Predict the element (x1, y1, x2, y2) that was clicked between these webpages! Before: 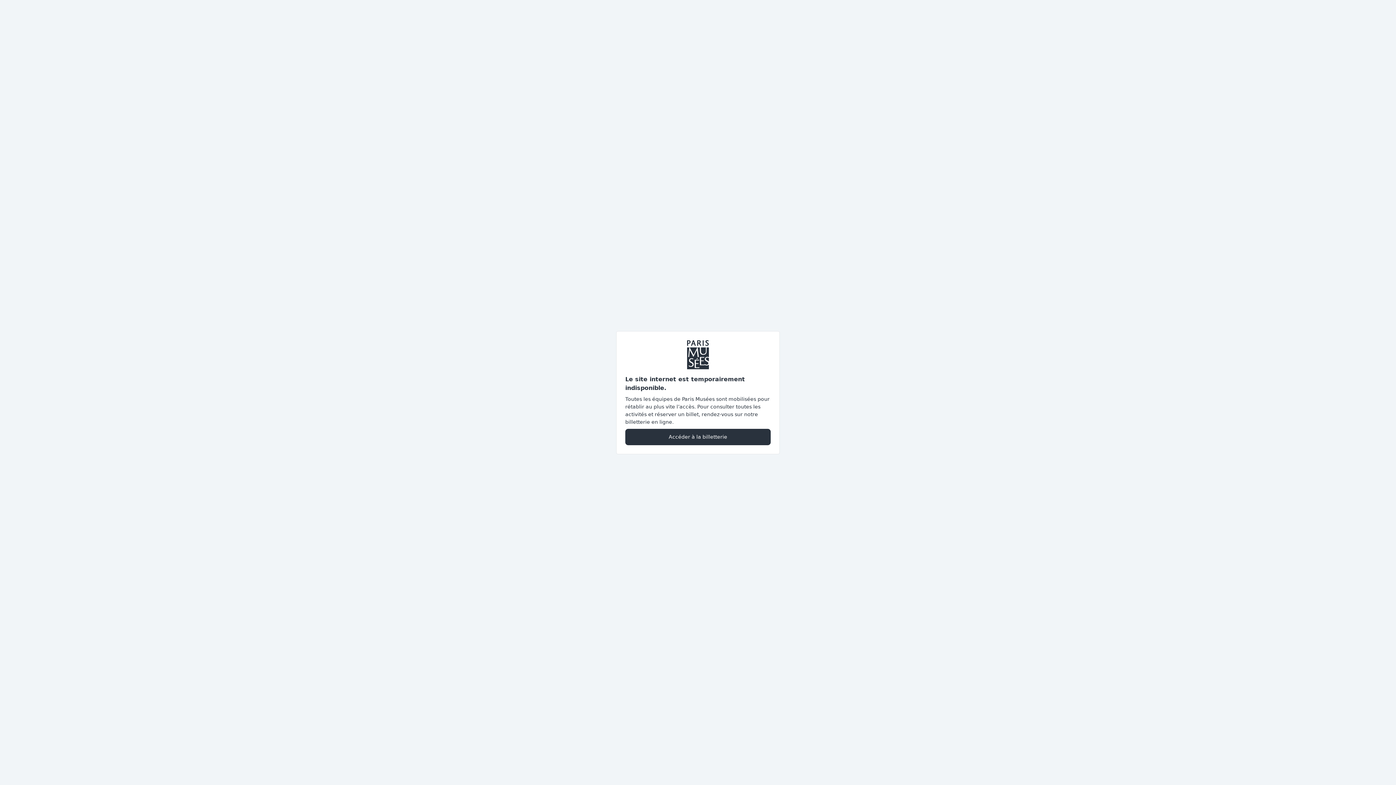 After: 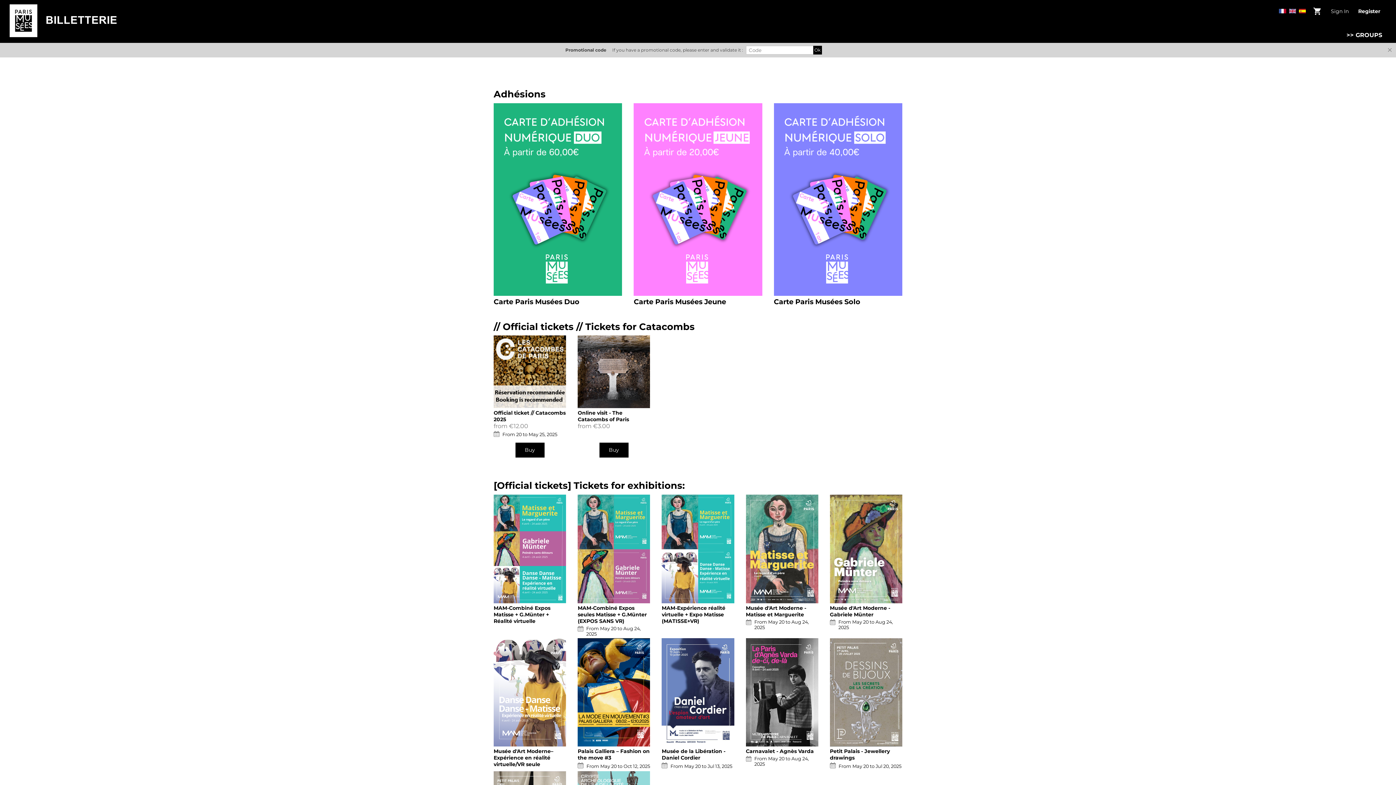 Action: bbox: (625, 428, 770, 445) label: Accéder à la billetterie